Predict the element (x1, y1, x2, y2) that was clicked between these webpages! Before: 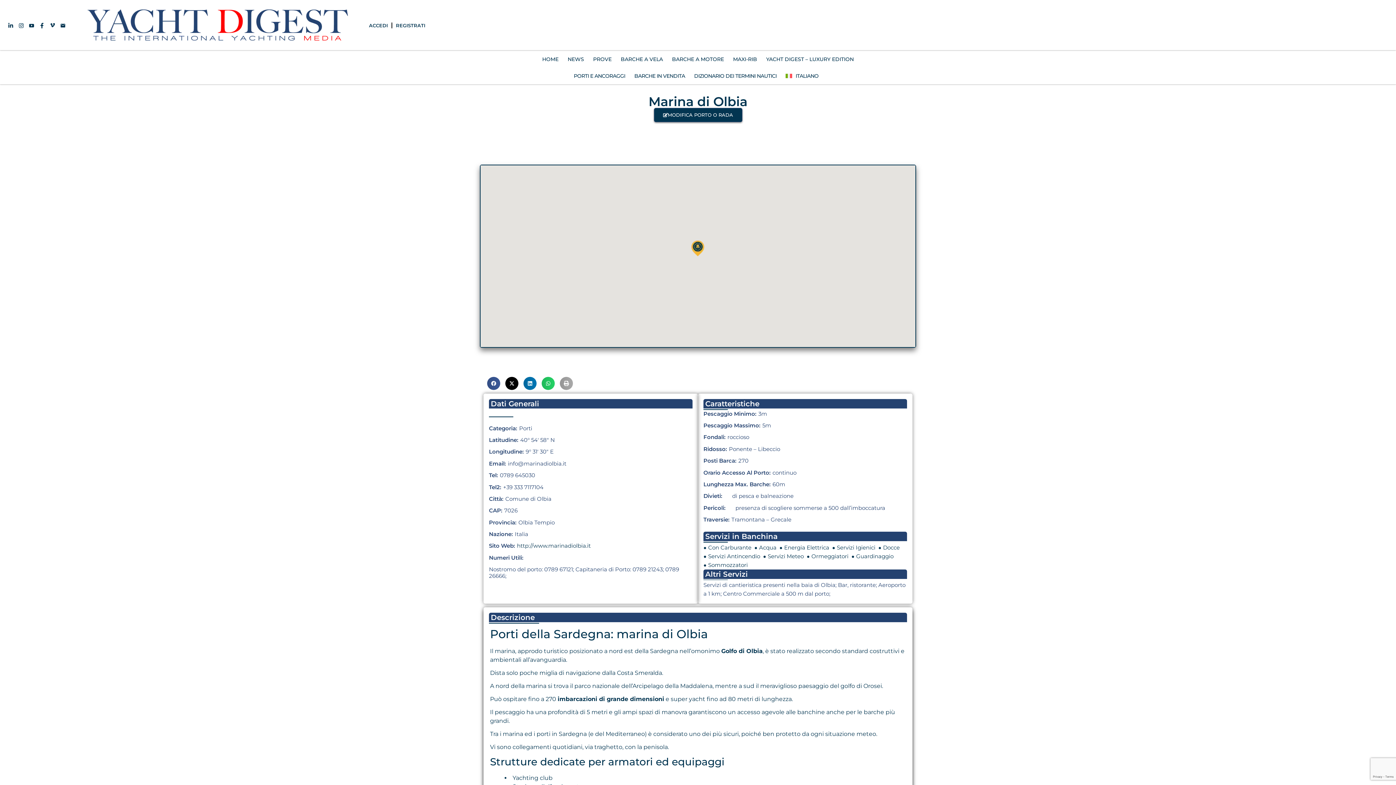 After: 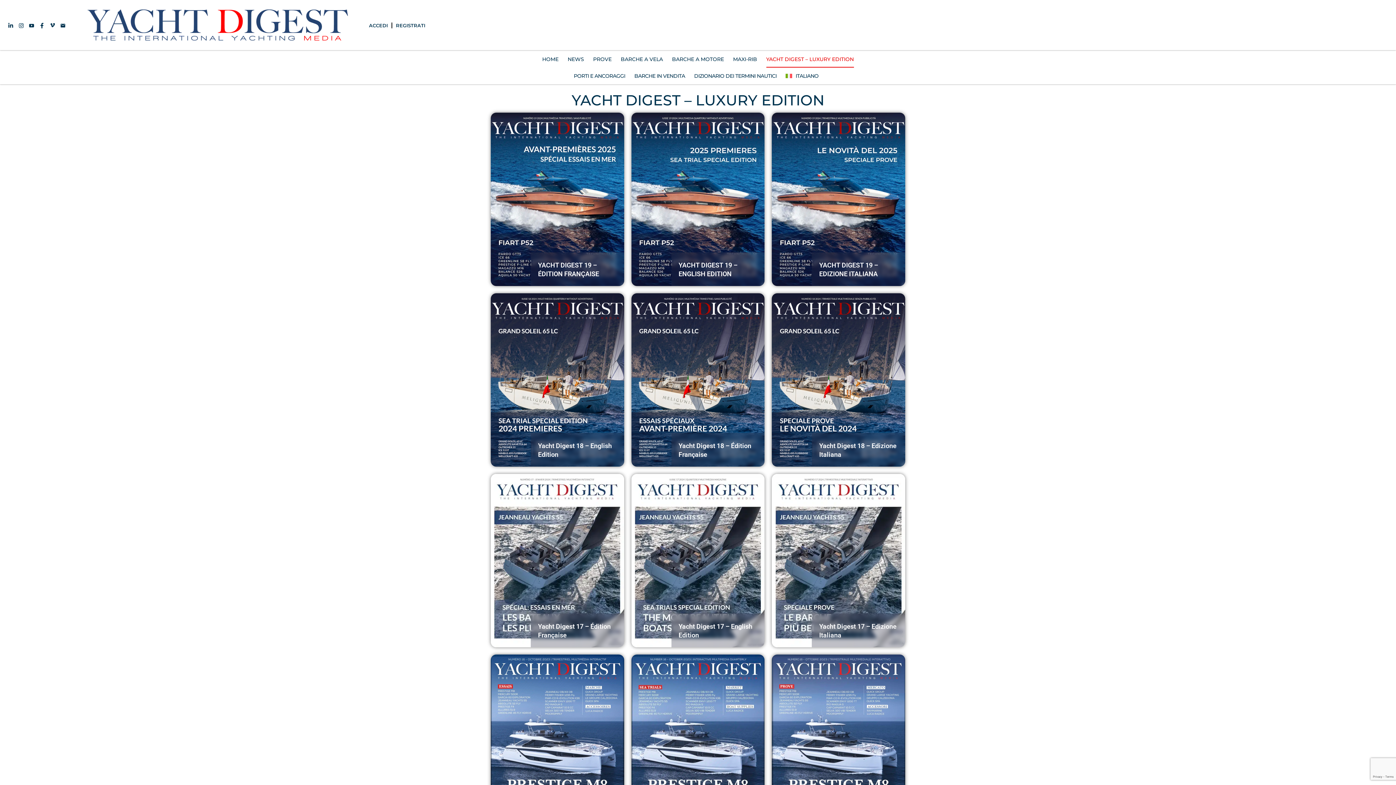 Action: label: YACHT DIGEST – LUXURY EDITION bbox: (766, 50, 854, 67)